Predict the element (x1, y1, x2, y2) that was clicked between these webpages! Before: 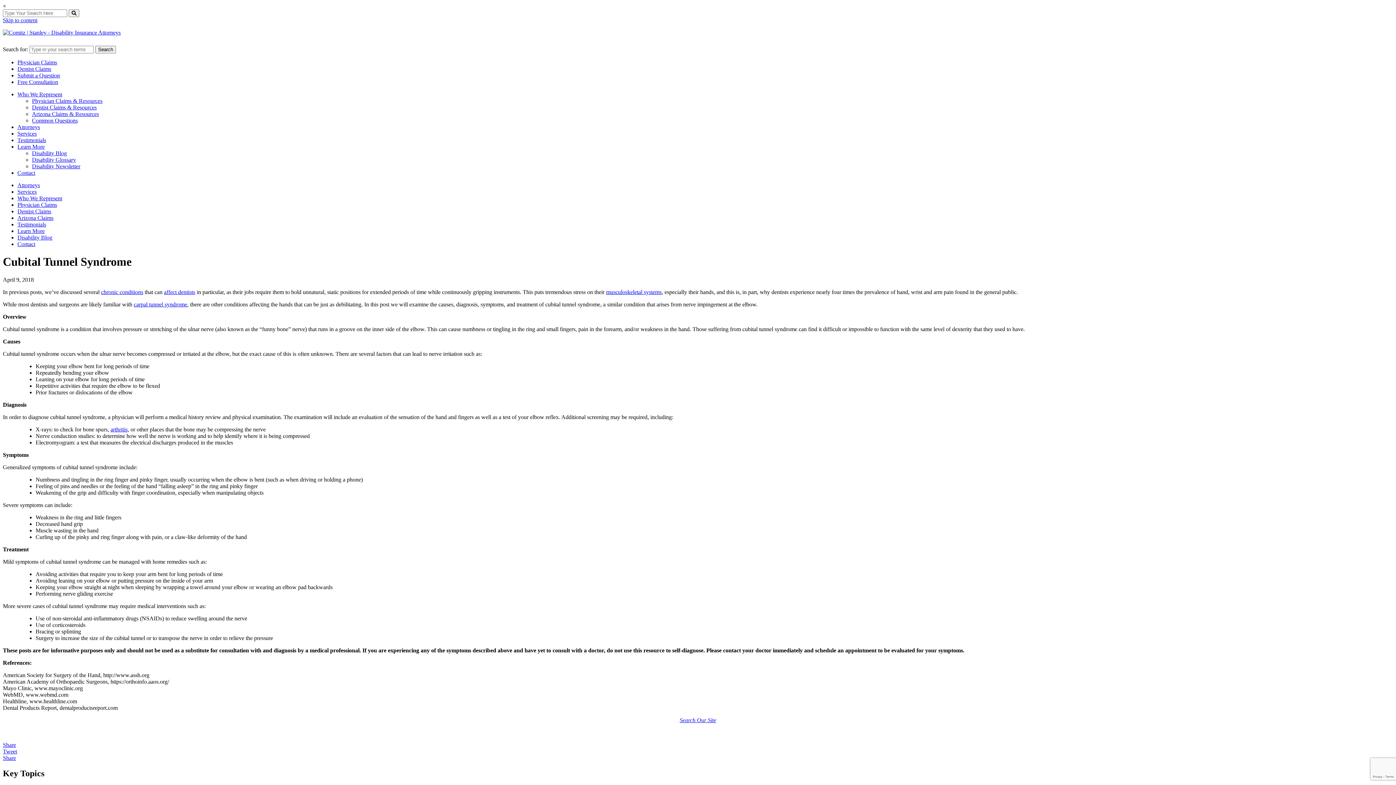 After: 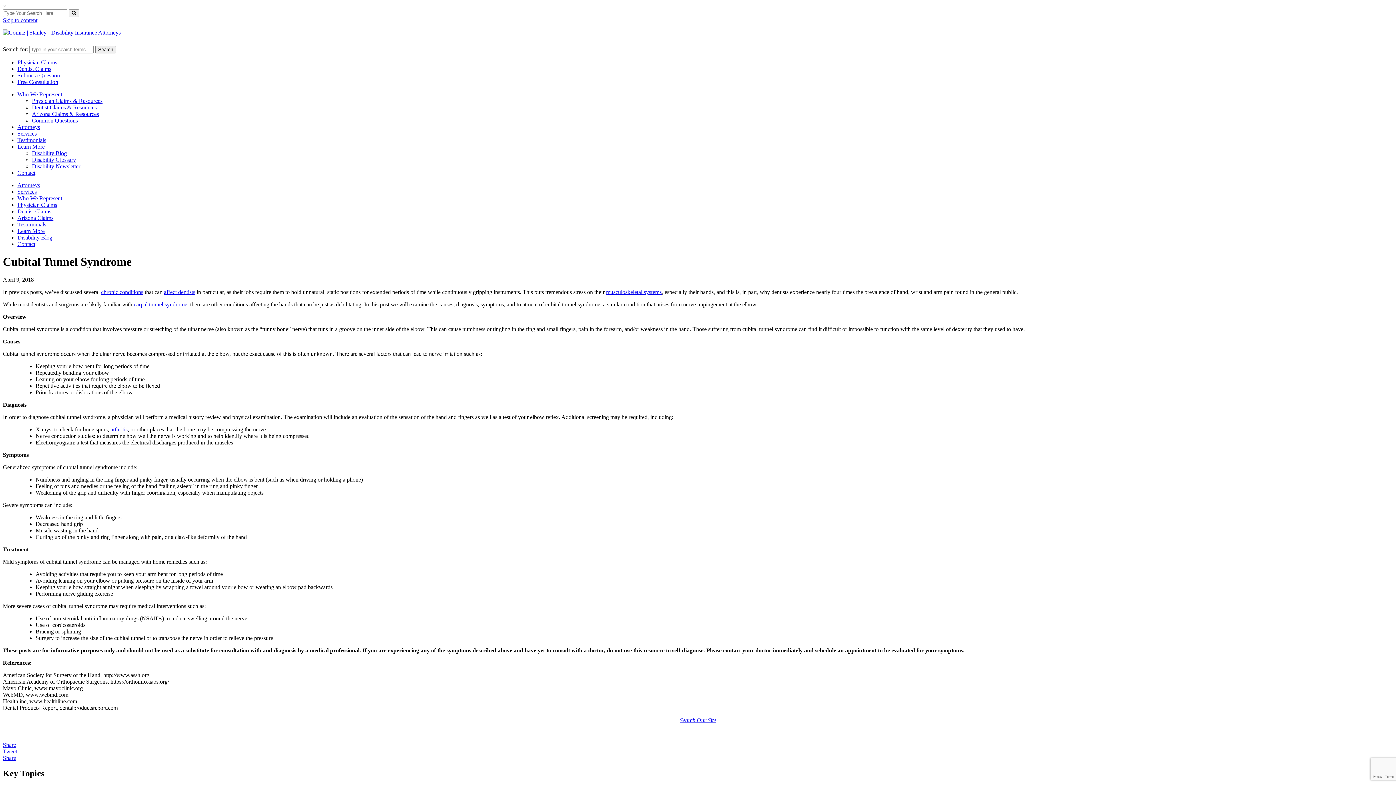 Action: label: affect dentists bbox: (164, 289, 195, 295)